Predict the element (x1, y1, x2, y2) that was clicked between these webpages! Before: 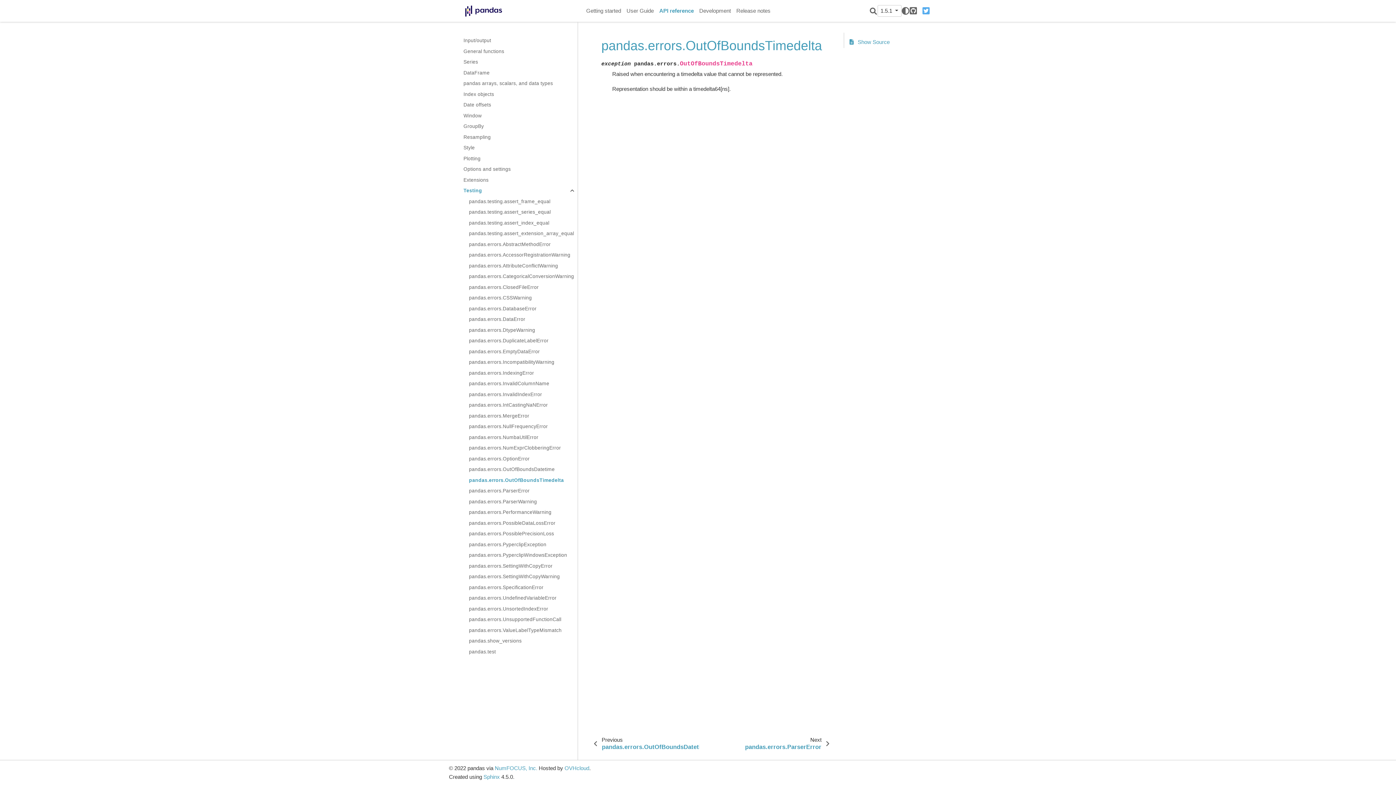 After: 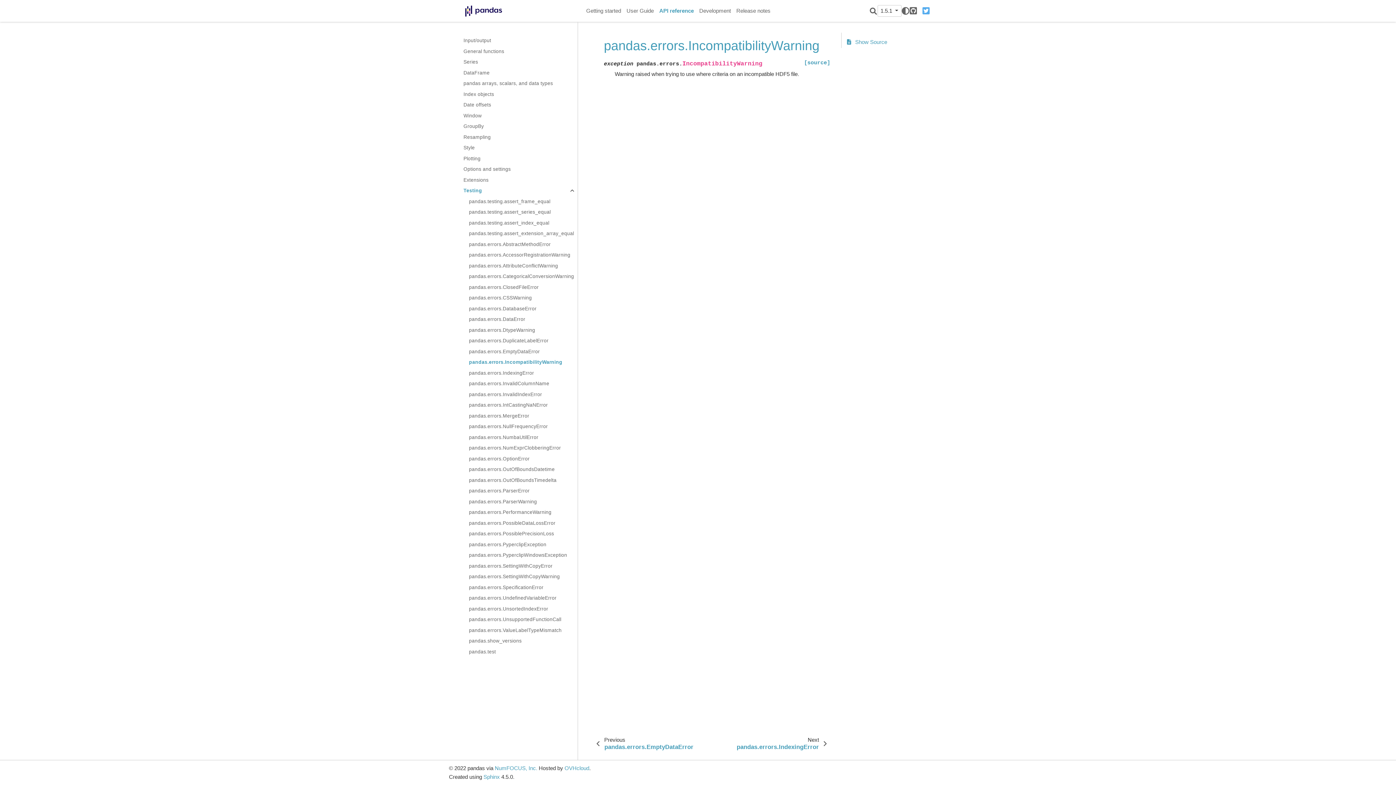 Action: label: pandas.errors.IncompatibilityWarning bbox: (469, 357, 577, 368)